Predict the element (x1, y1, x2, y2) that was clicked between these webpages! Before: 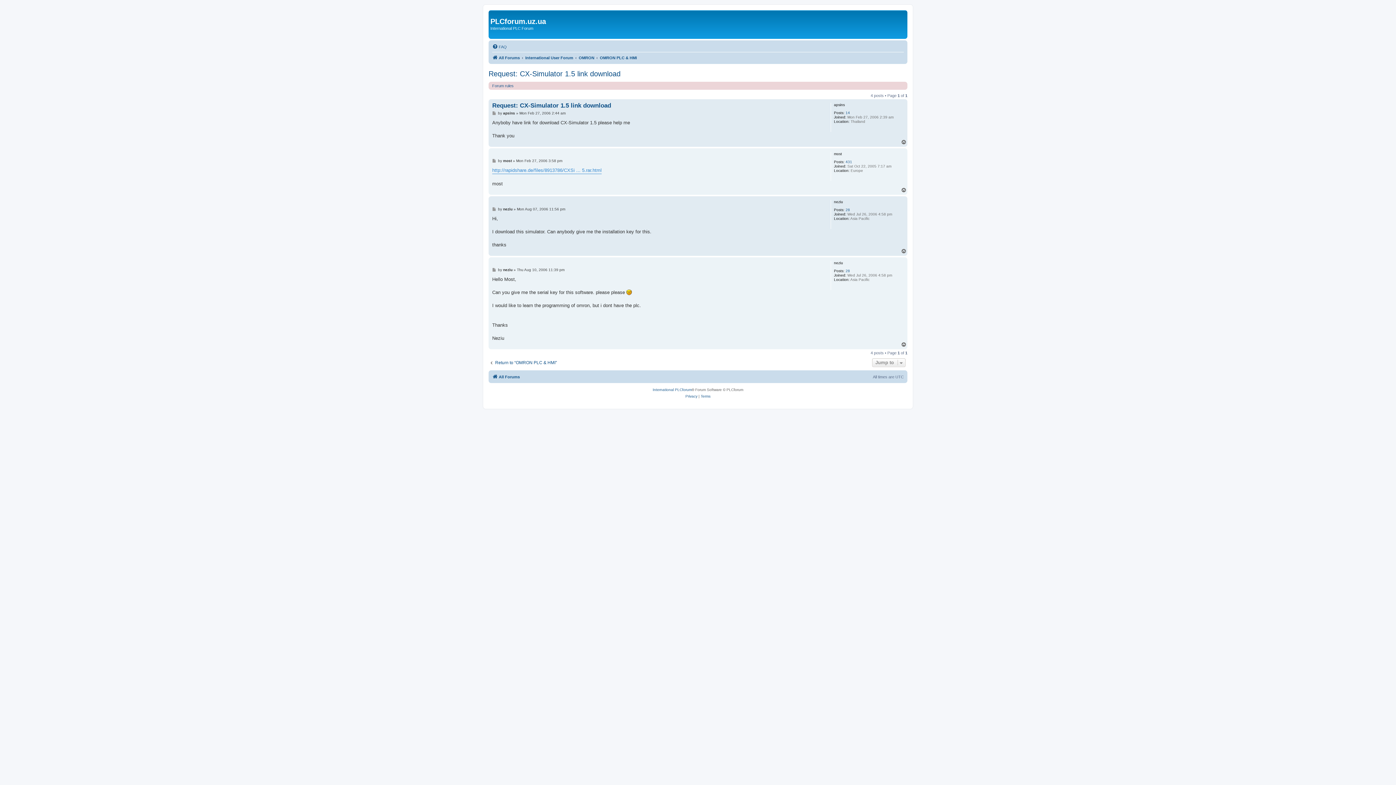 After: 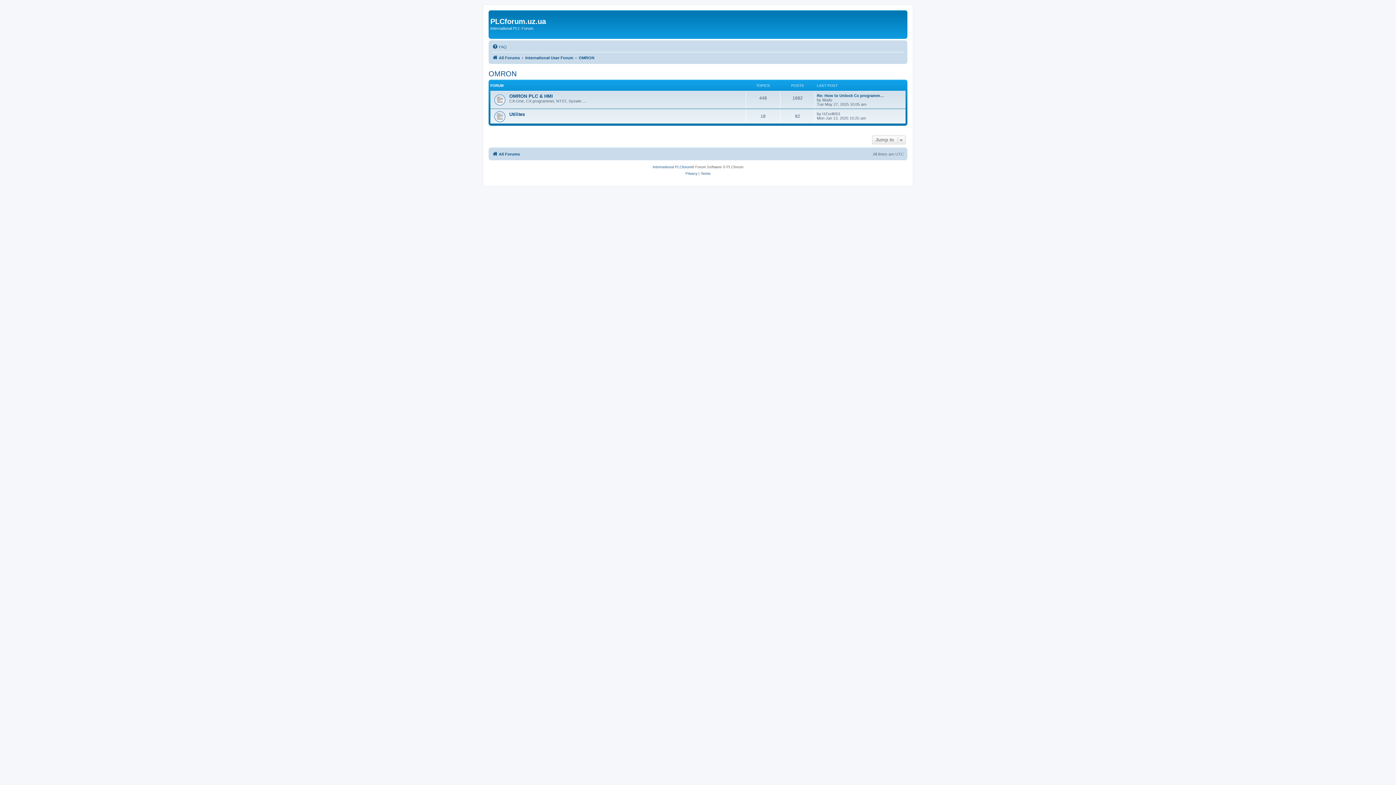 Action: bbox: (578, 53, 594, 62) label: OMRON